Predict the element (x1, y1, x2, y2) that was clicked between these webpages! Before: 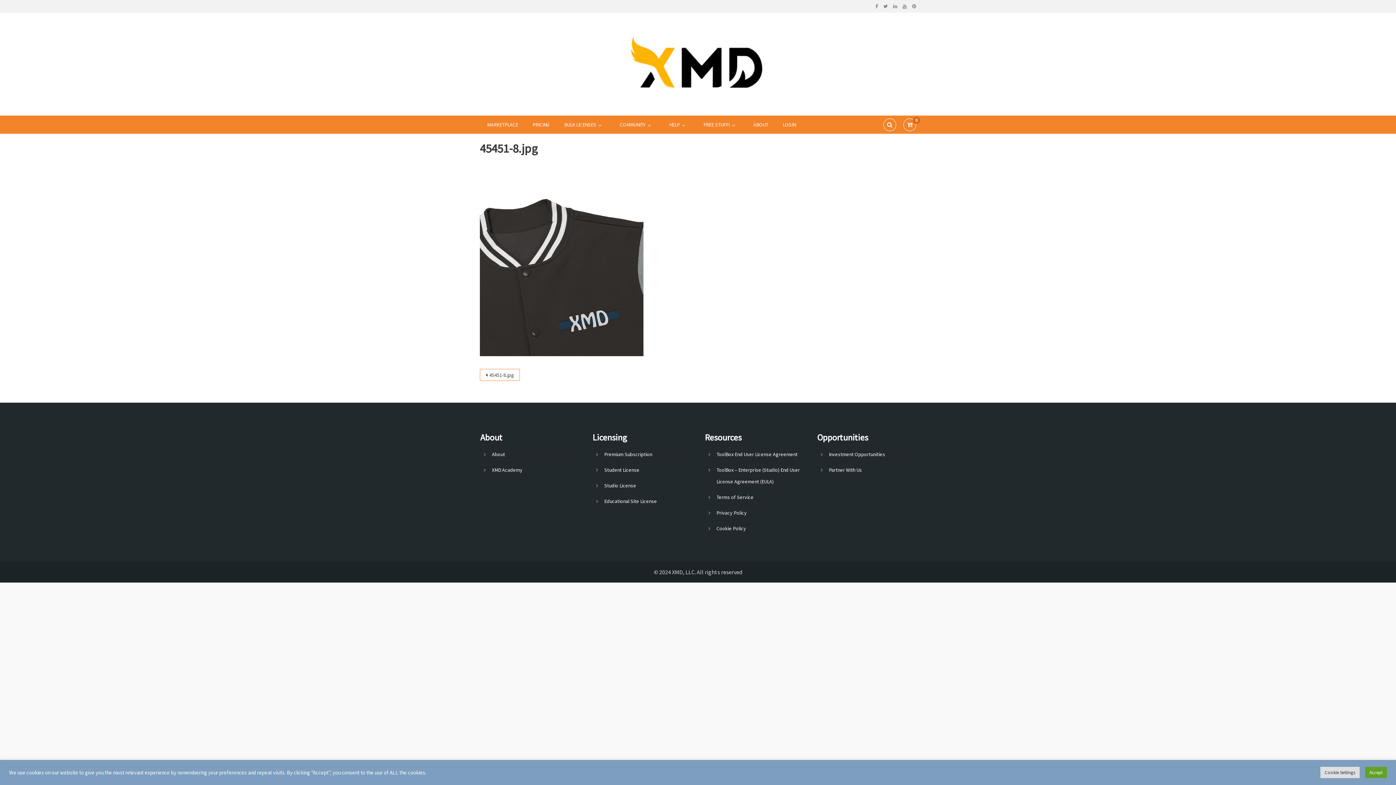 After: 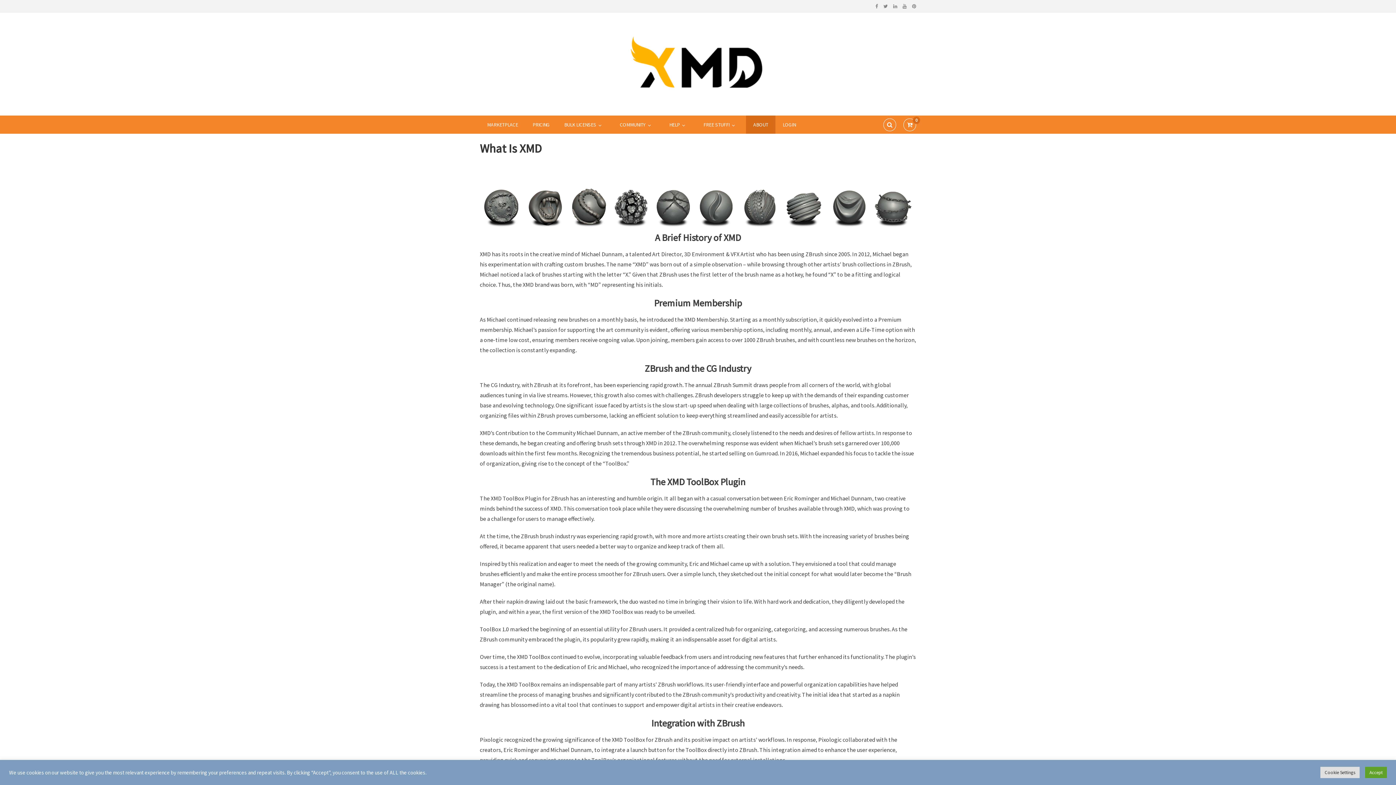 Action: label: ABOUT bbox: (746, 115, 775, 133)